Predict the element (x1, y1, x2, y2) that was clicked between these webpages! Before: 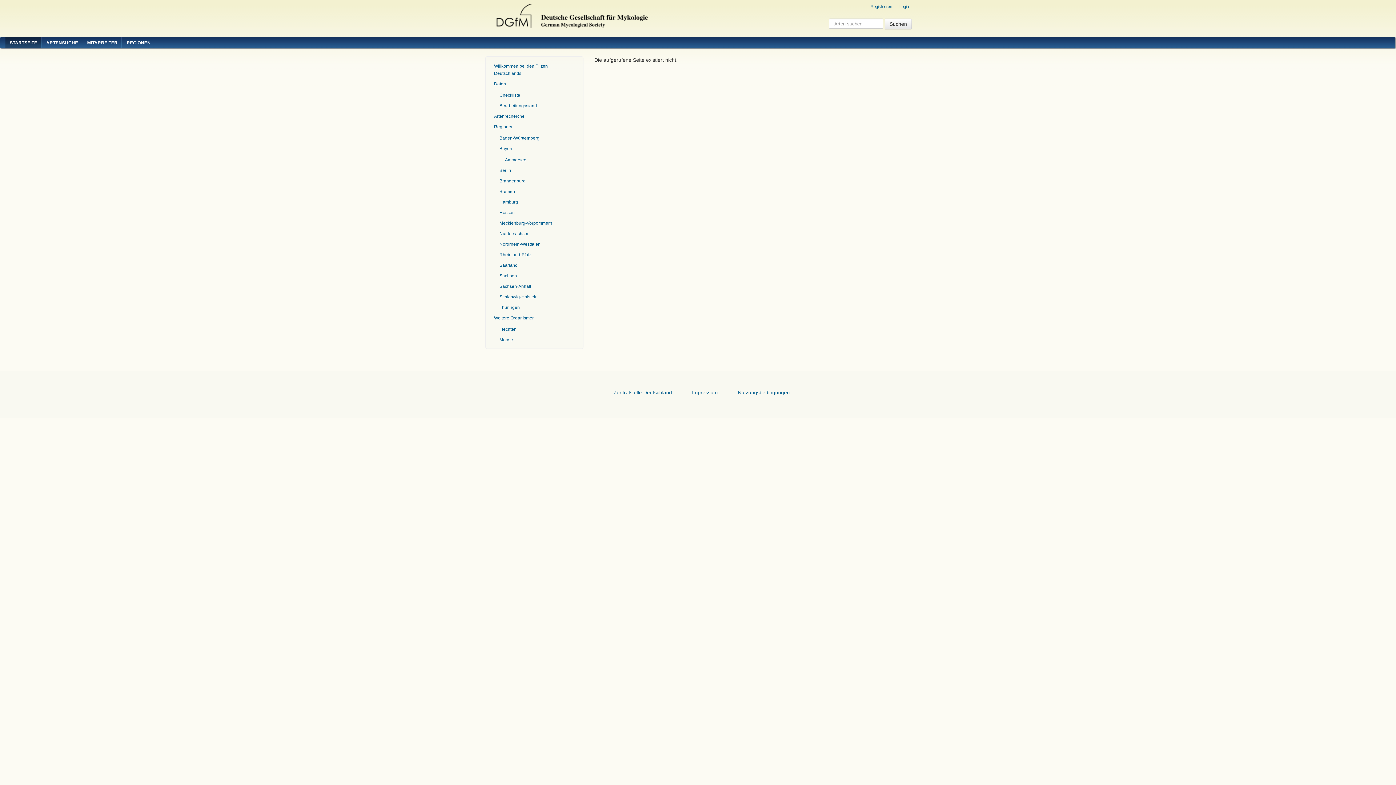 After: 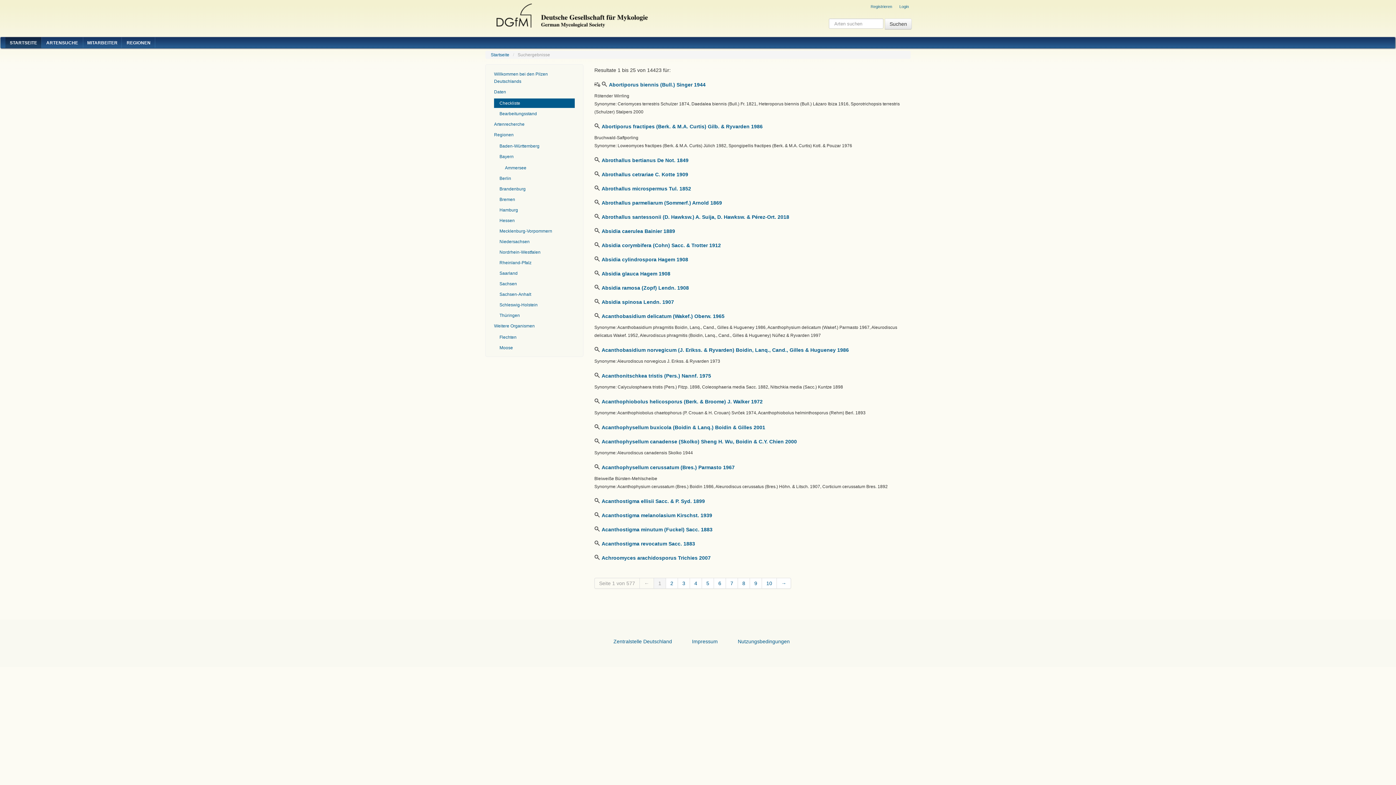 Action: label: Artenrecherche bbox: (488, 111, 580, 121)